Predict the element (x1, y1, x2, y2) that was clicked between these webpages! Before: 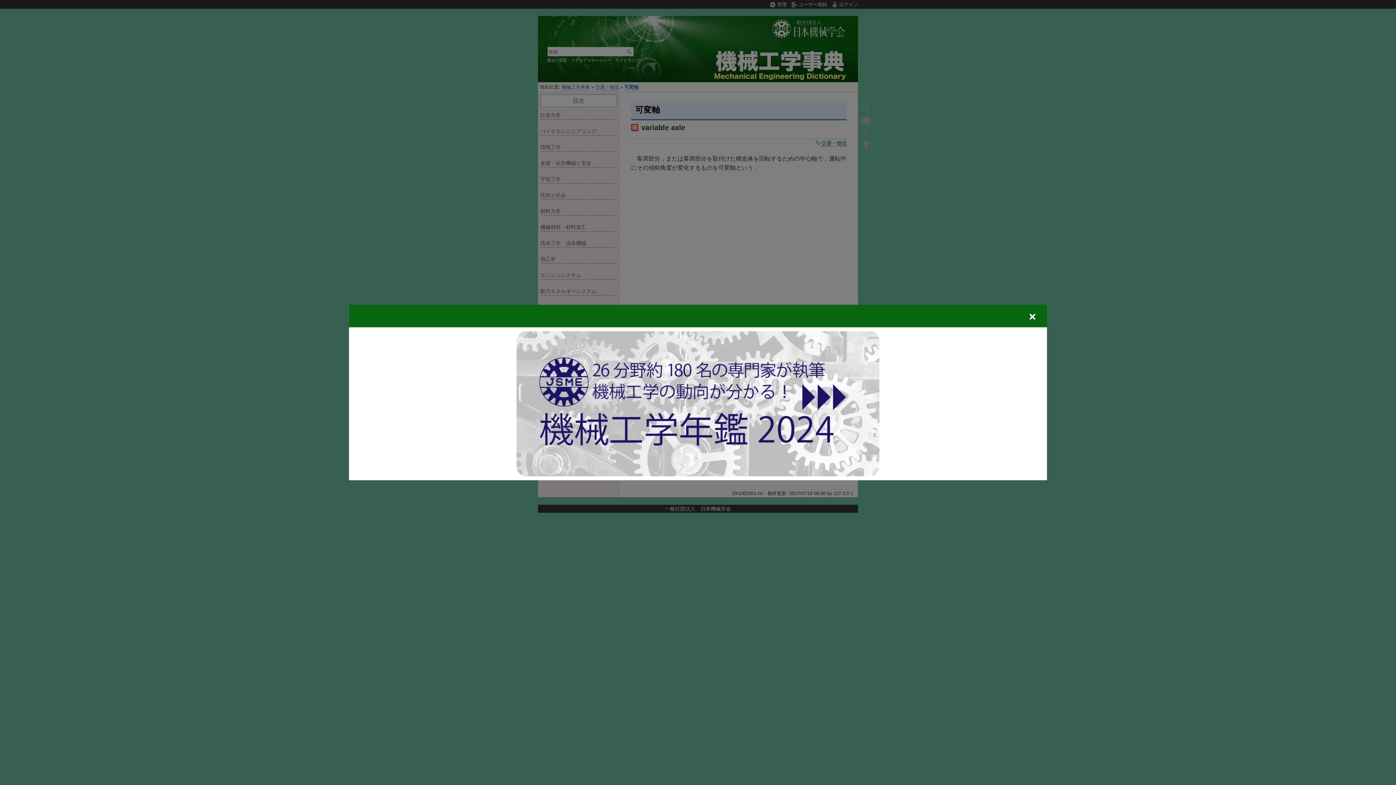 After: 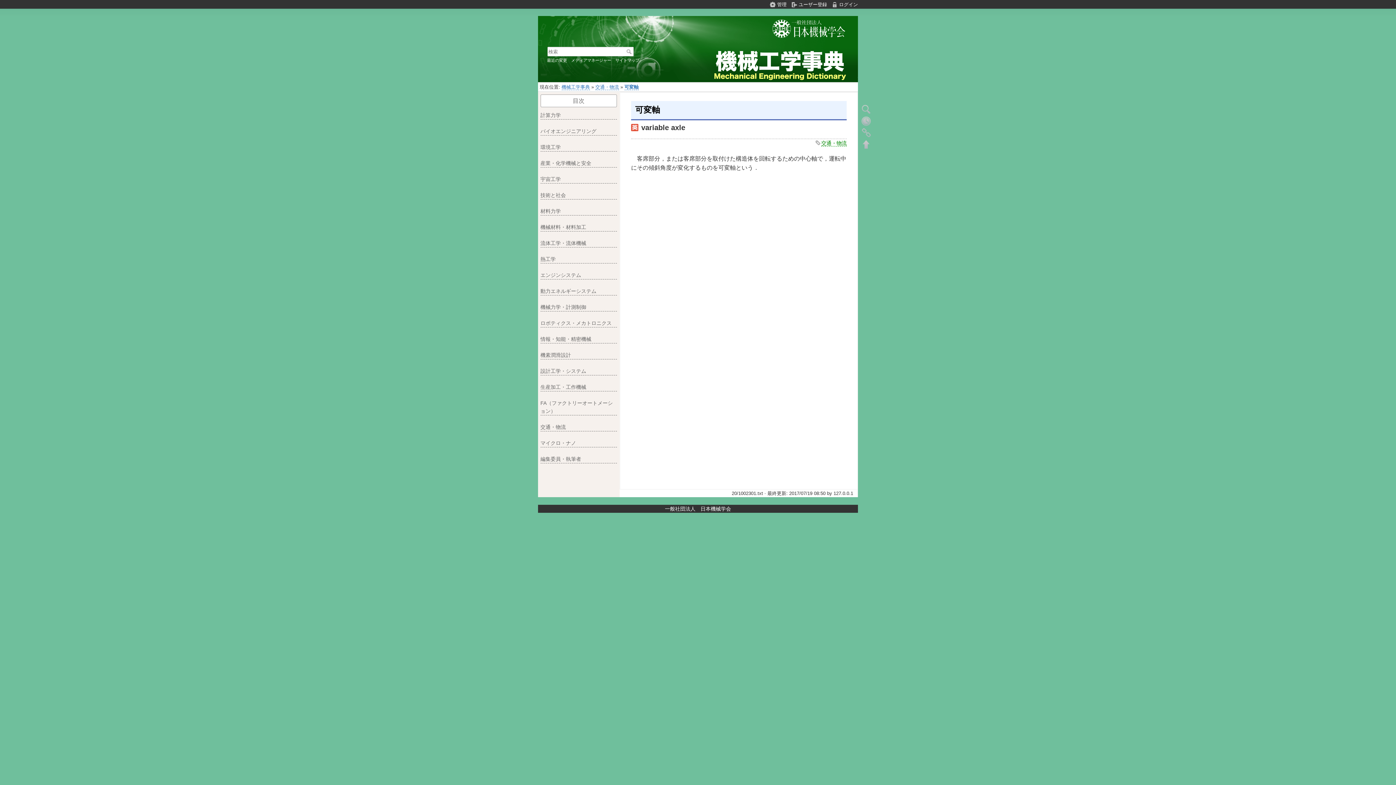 Action: bbox: (516, 400, 879, 406)